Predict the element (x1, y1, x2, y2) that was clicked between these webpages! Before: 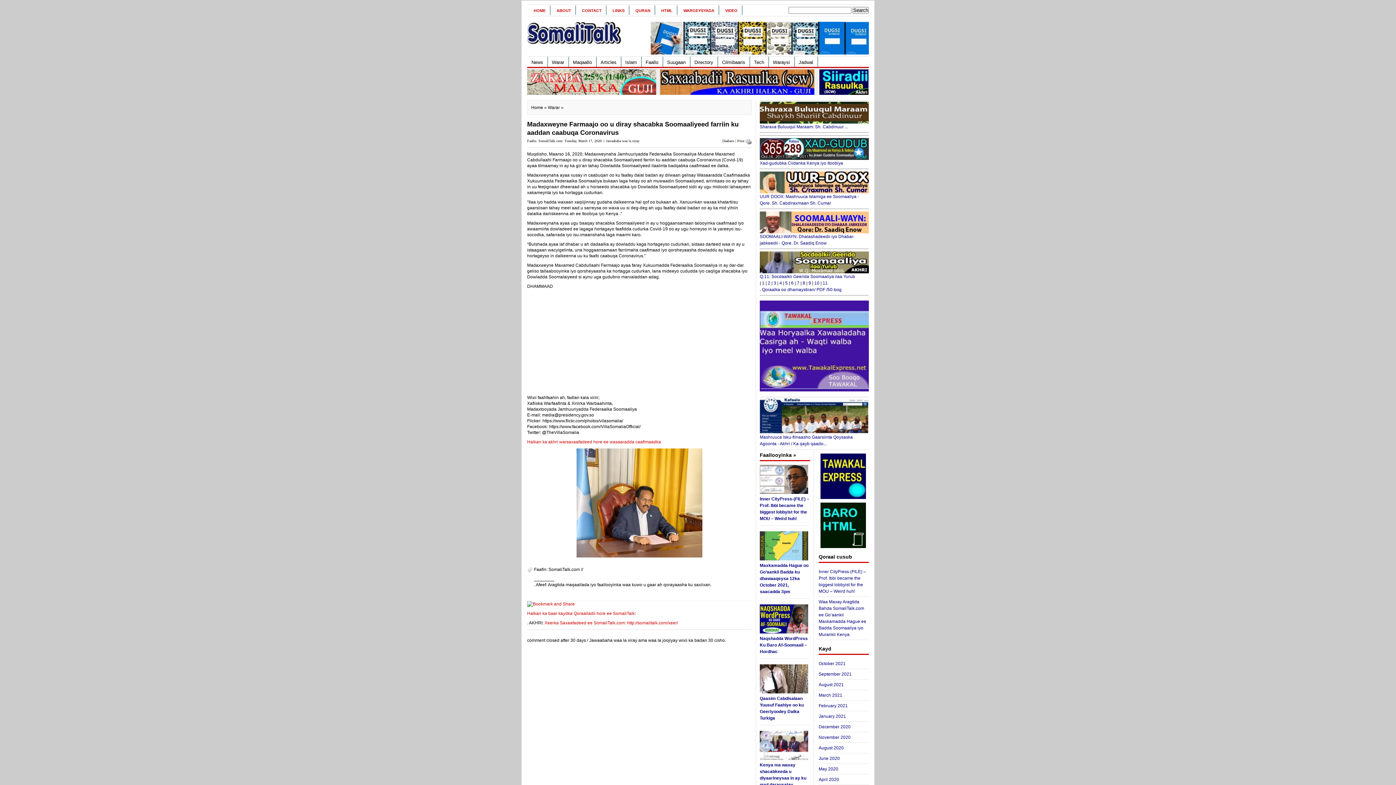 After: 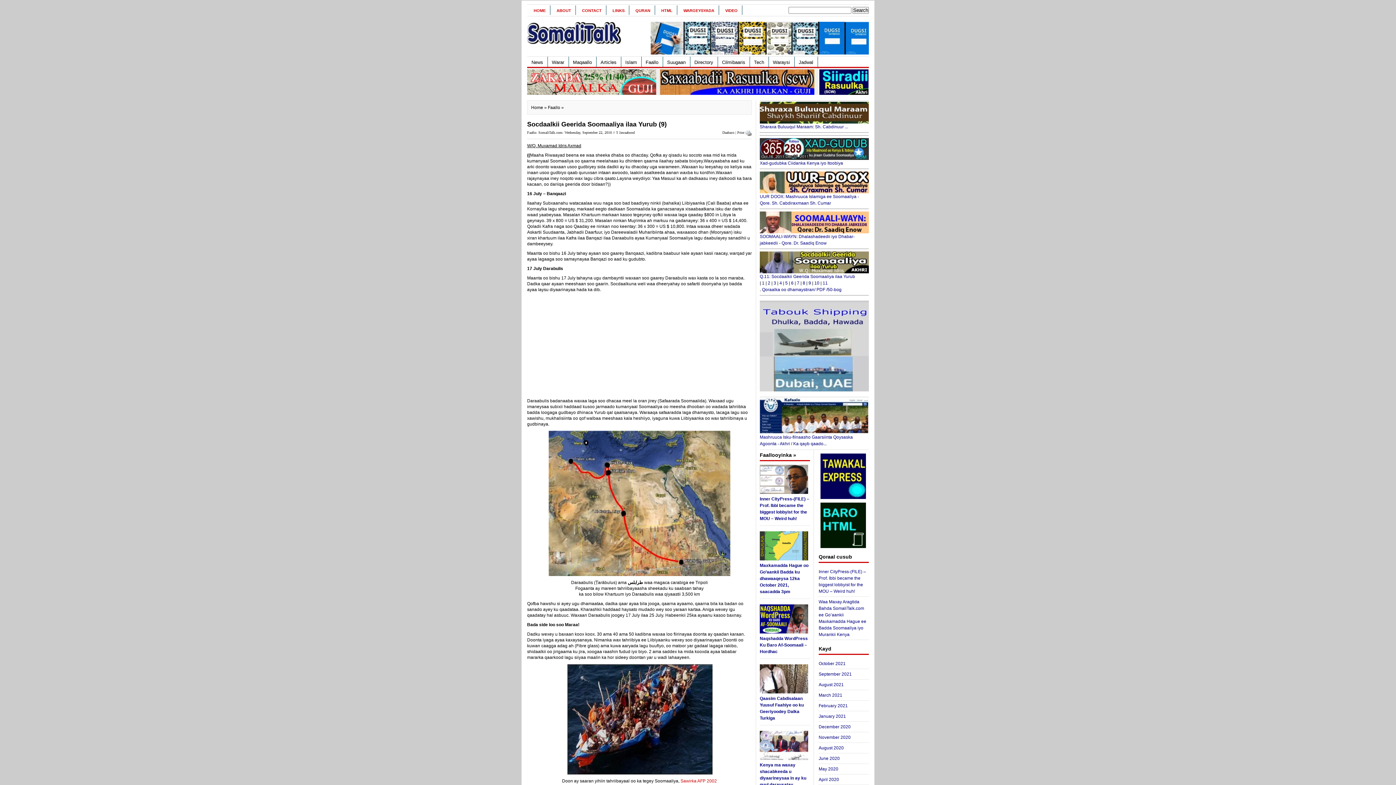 Action: bbox: (808, 280, 811, 285) label: 9